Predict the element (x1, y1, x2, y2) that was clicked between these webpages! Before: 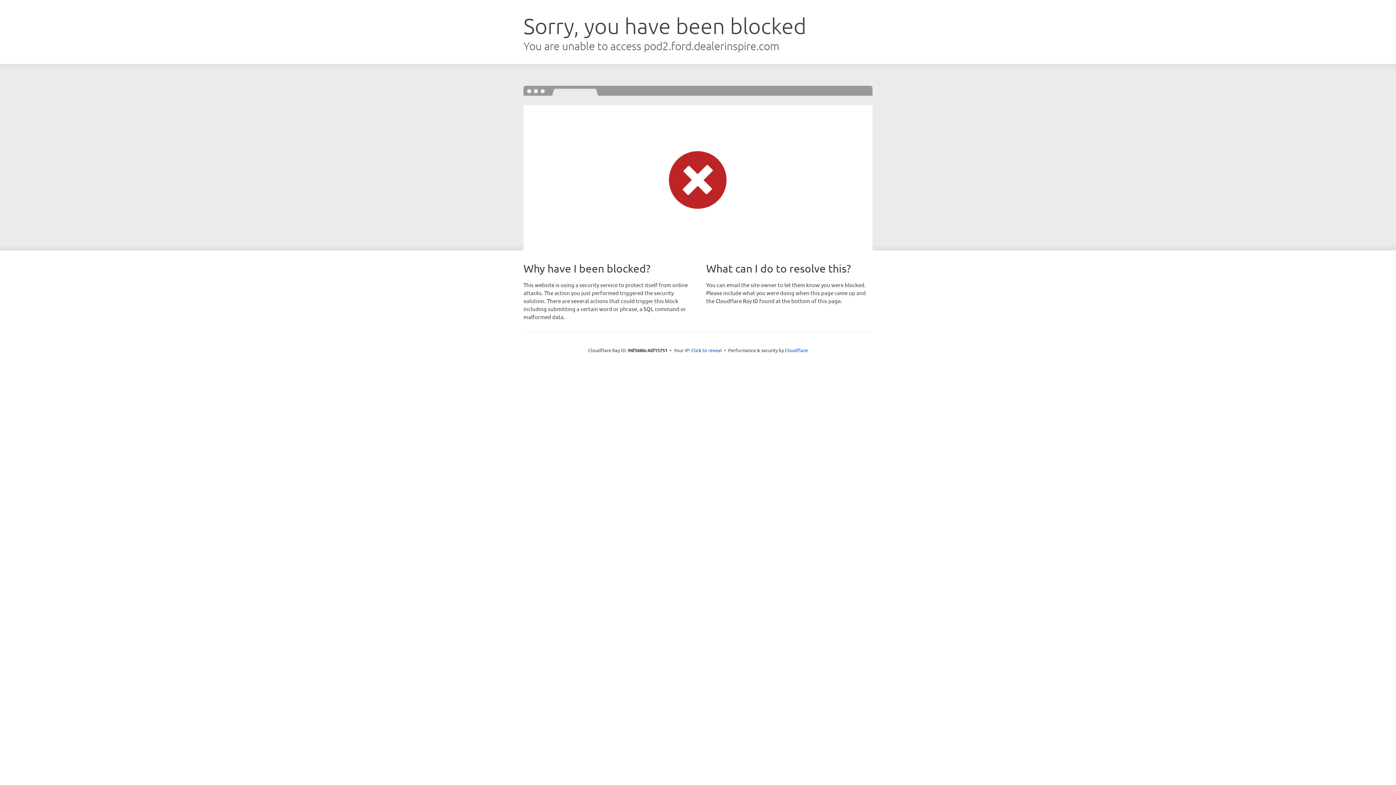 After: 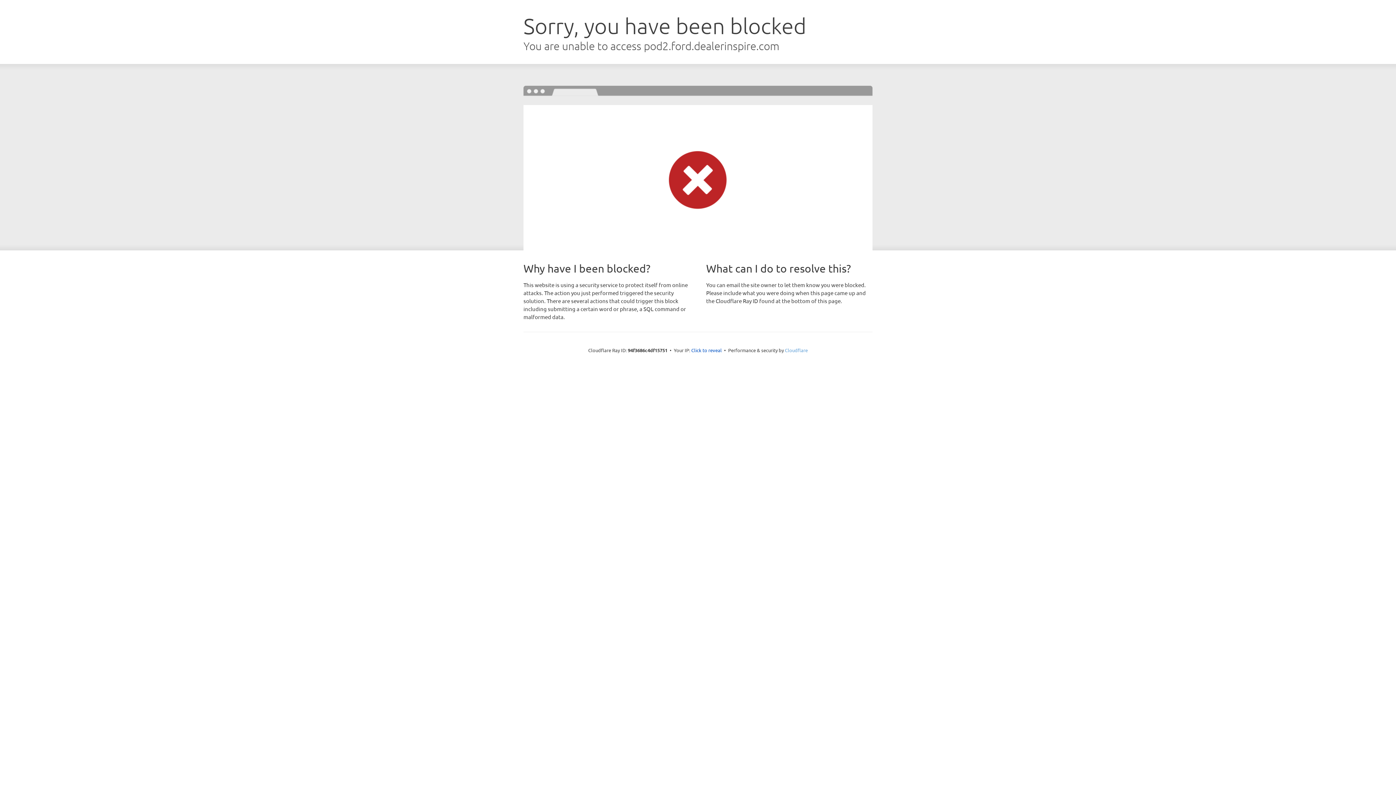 Action: bbox: (785, 347, 808, 353) label: Cloudflare